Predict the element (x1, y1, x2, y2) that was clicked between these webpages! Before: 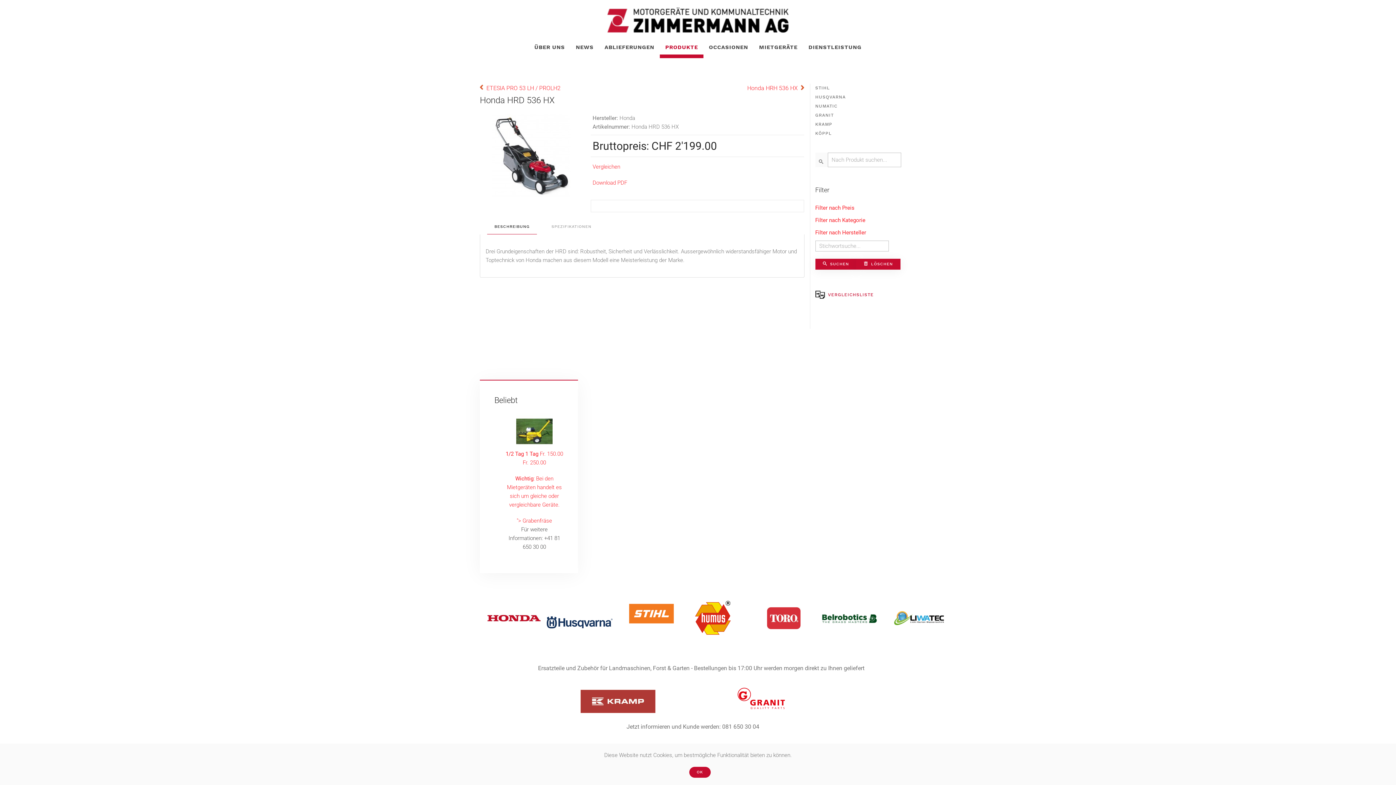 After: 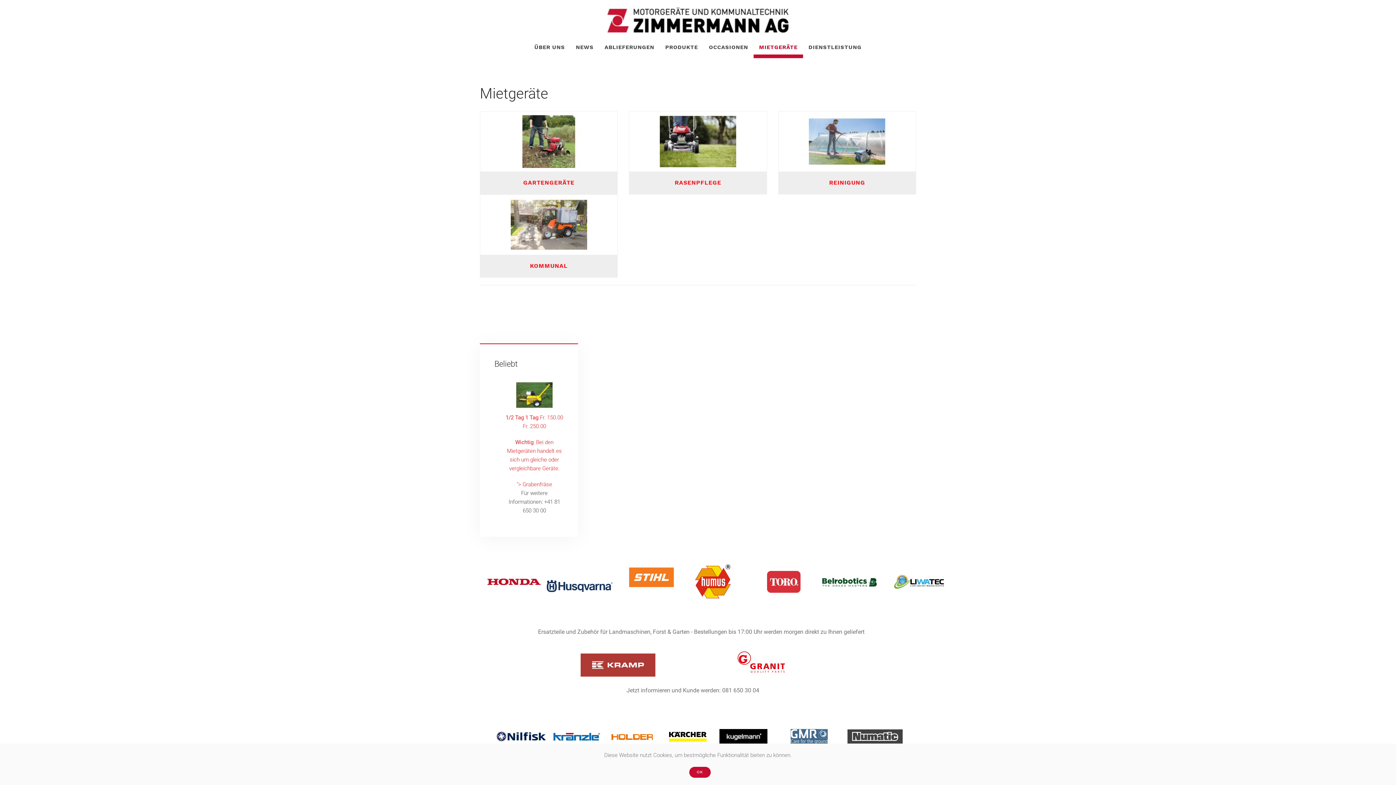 Action: label: MIETGERÄTE bbox: (753, 36, 803, 58)